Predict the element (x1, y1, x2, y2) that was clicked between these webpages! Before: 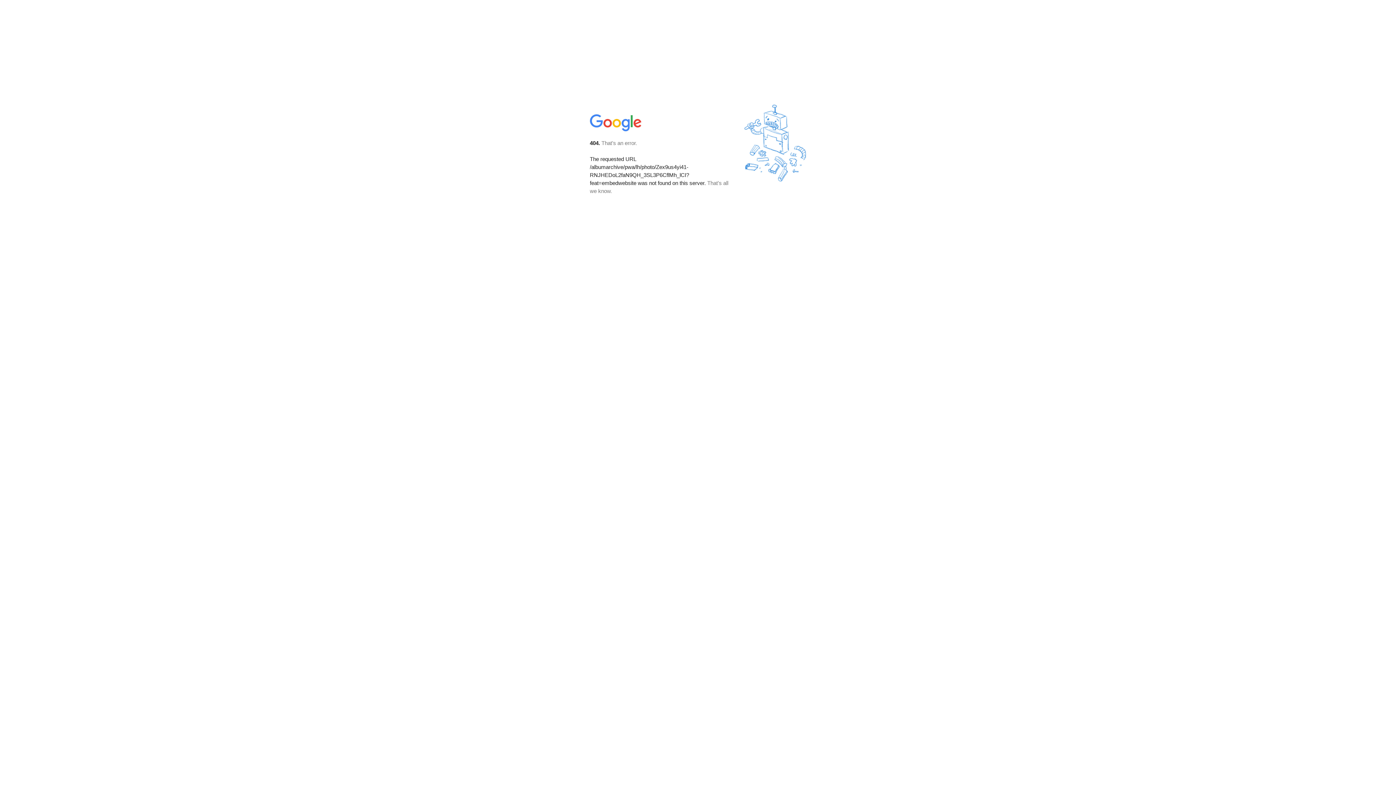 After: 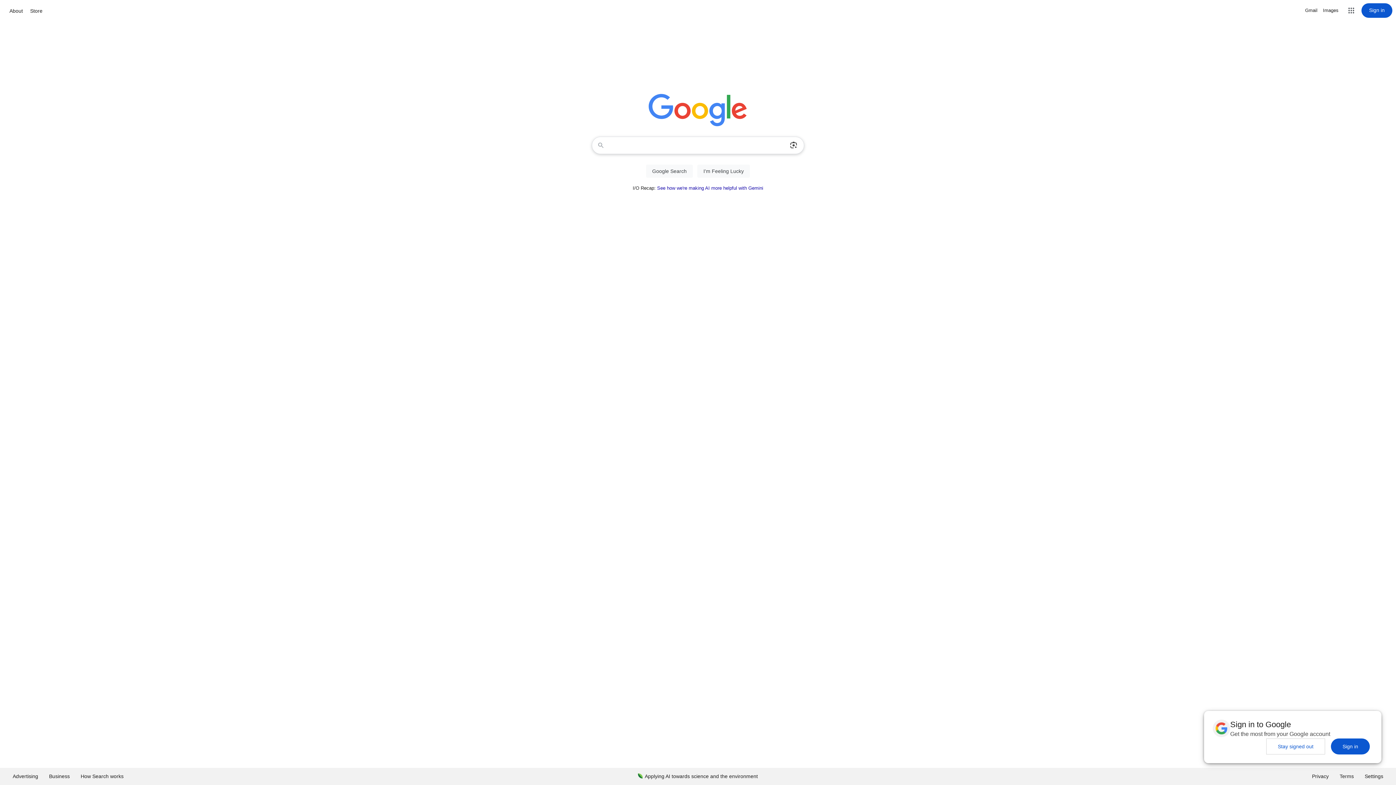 Action: bbox: (590, 127, 642, 134)